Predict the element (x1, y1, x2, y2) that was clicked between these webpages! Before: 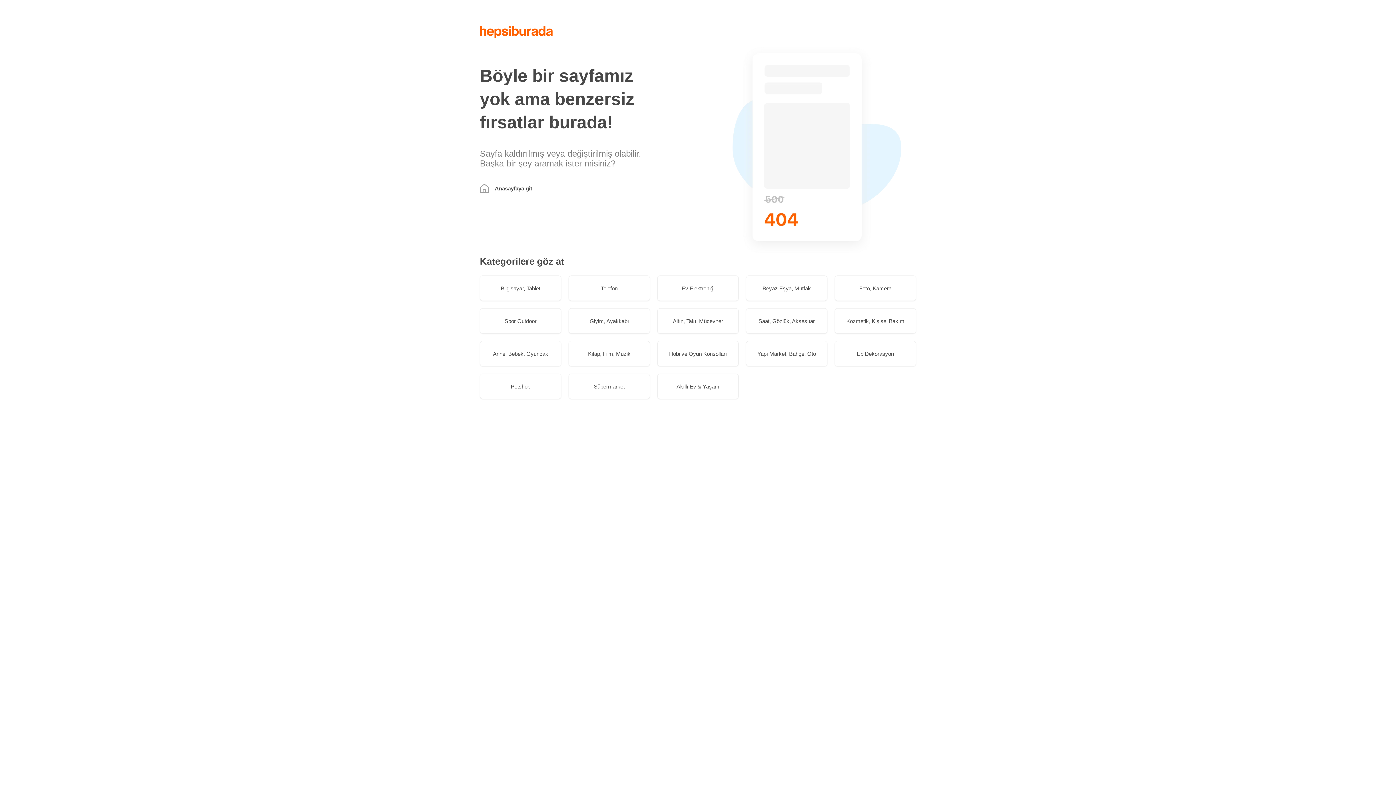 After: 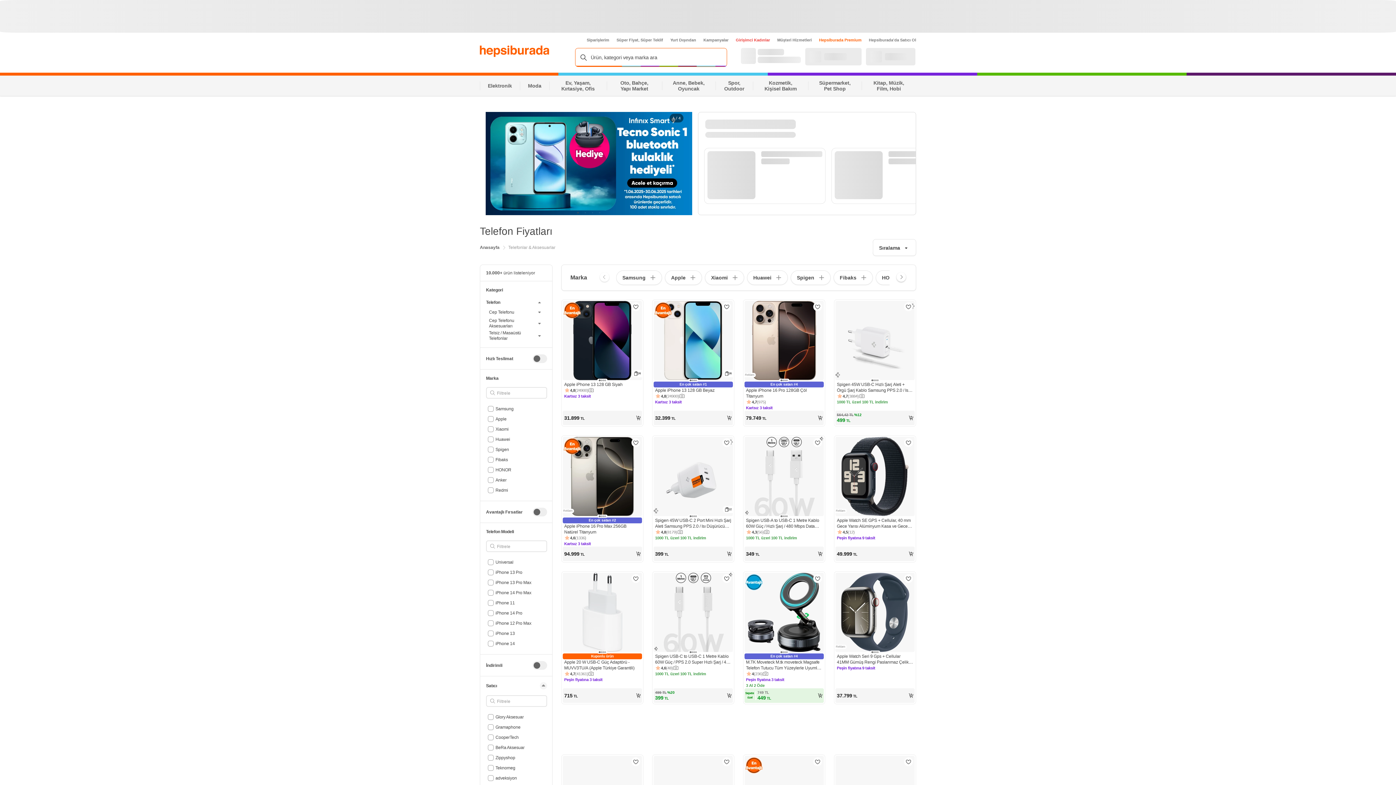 Action: label: Telefon bbox: (568, 275, 650, 301)